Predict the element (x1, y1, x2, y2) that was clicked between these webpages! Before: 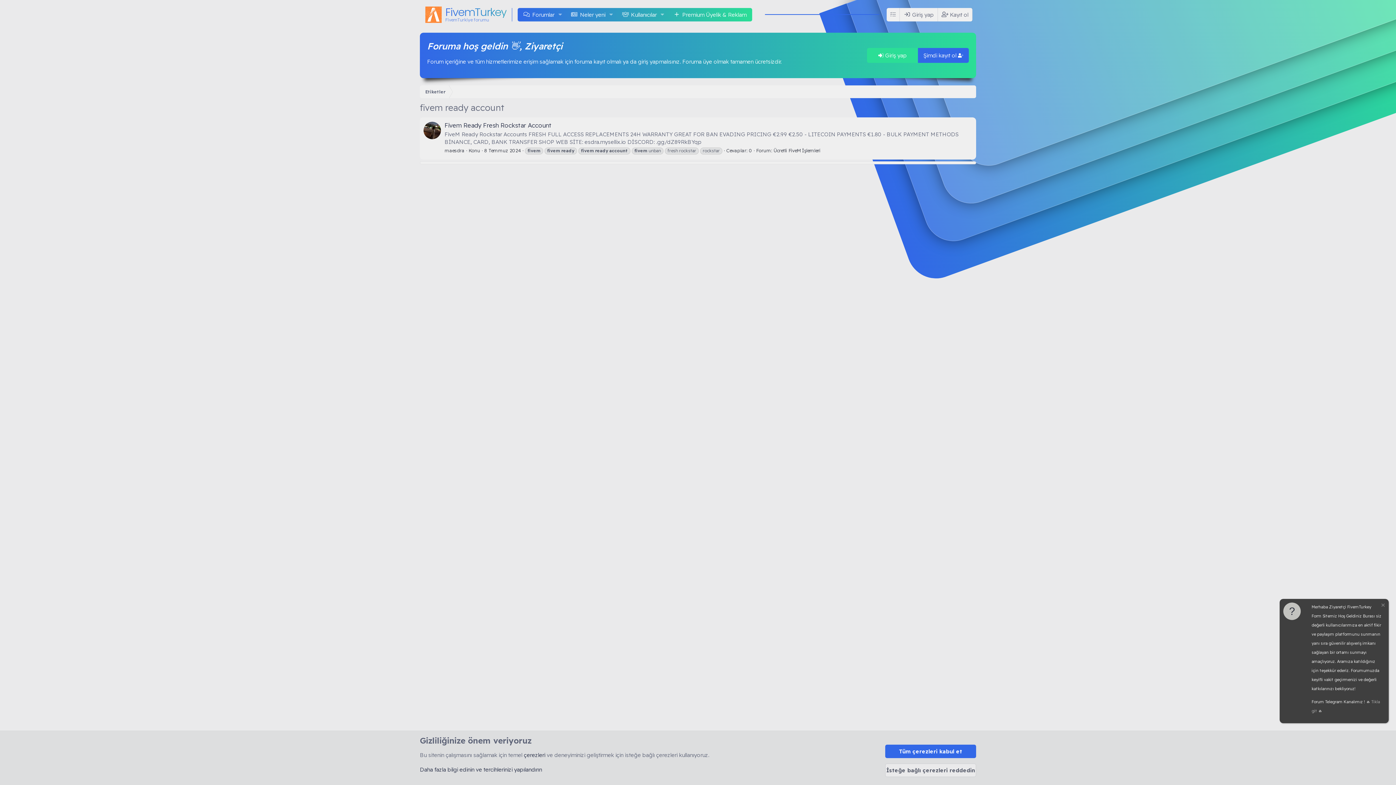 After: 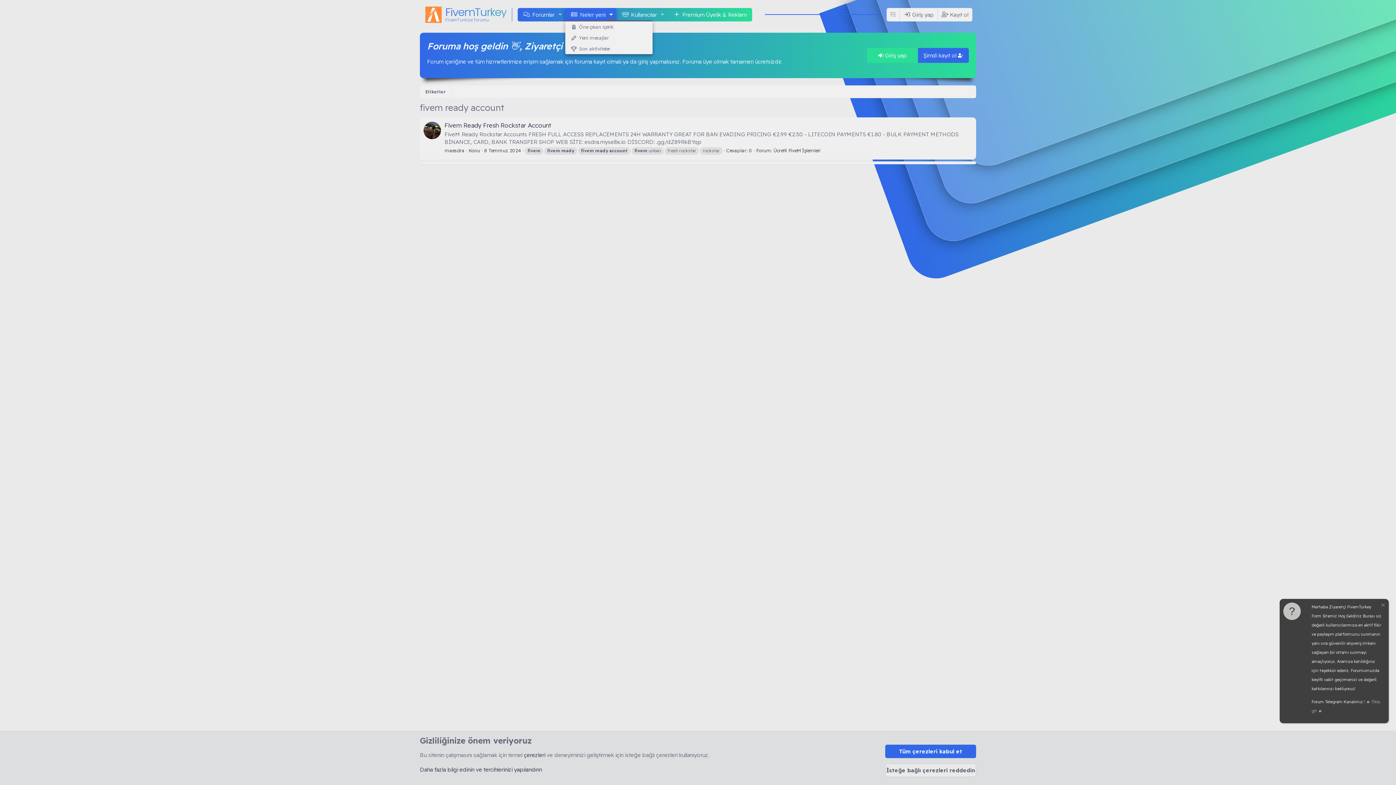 Action: bbox: (606, 7, 616, 21) label: Genişletilmiş geçiş